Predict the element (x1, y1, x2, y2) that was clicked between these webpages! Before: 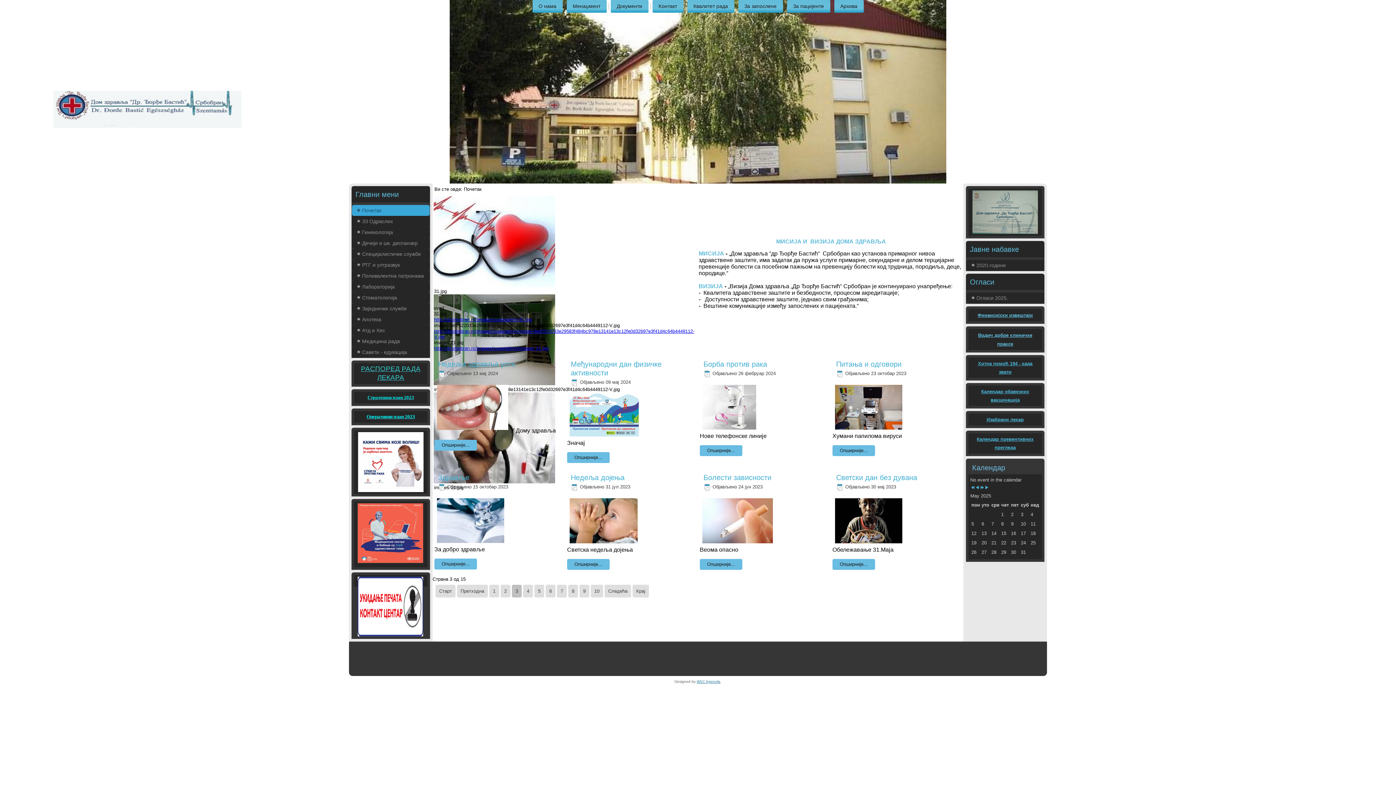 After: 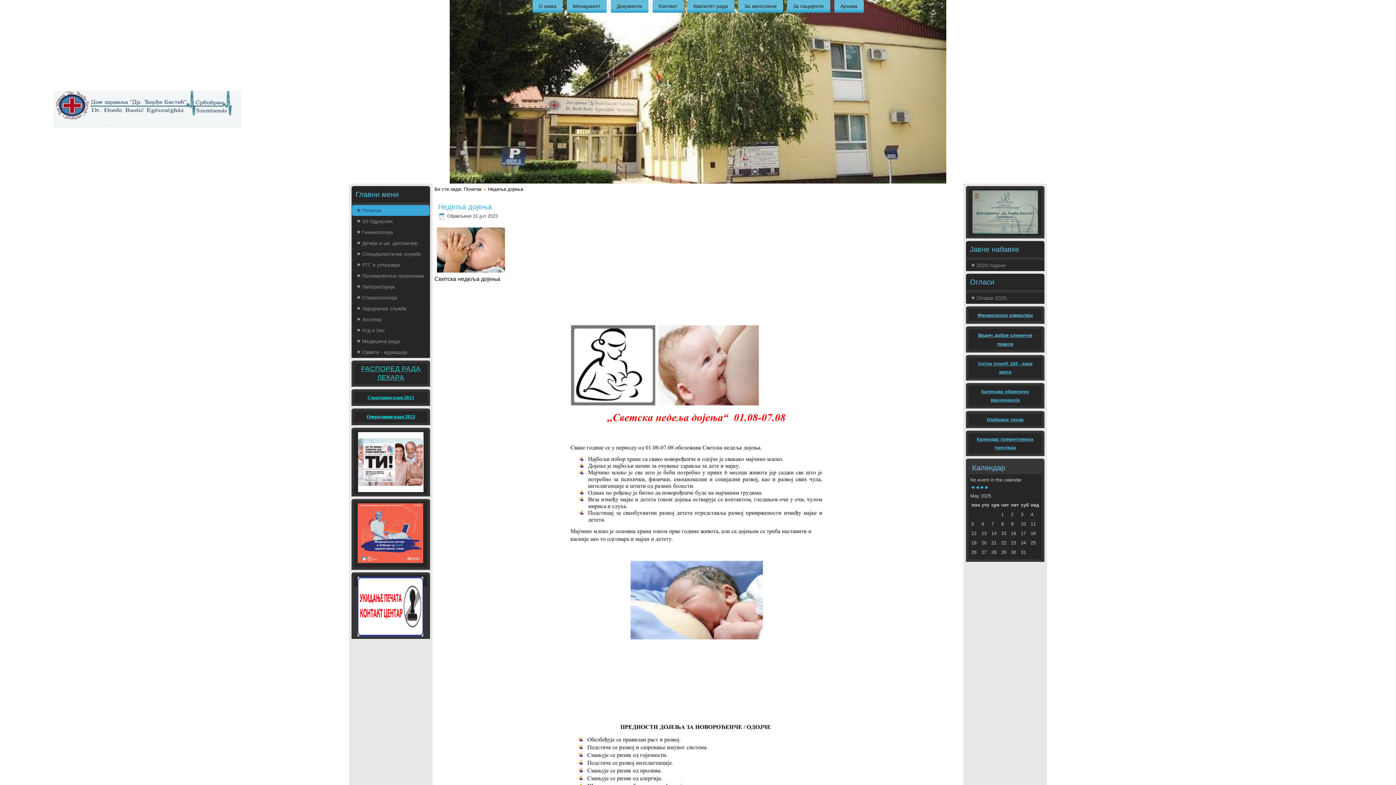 Action: bbox: (570, 473, 624, 481) label: Недеља дојења